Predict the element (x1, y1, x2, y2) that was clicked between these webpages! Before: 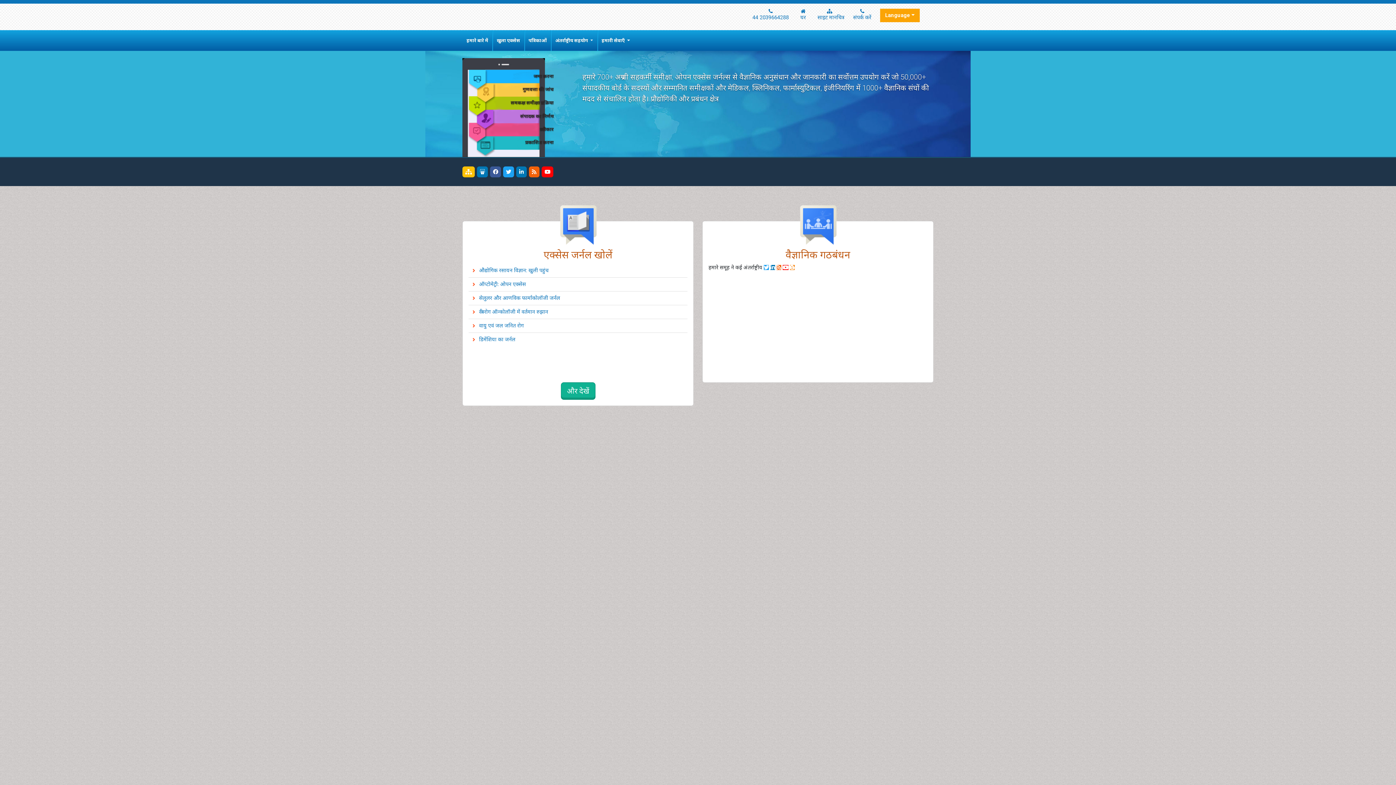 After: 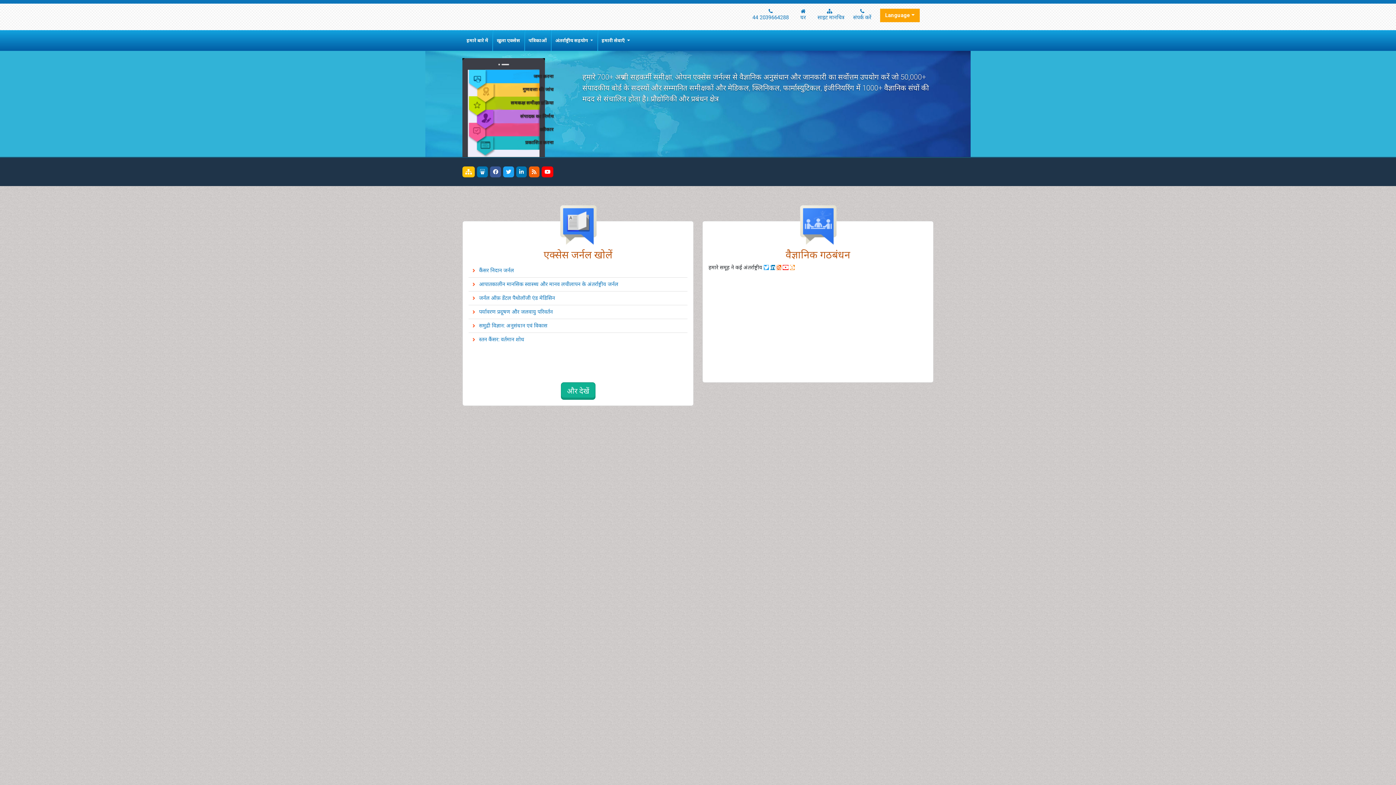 Action: bbox: (560, 382, 595, 399) label: और देखें